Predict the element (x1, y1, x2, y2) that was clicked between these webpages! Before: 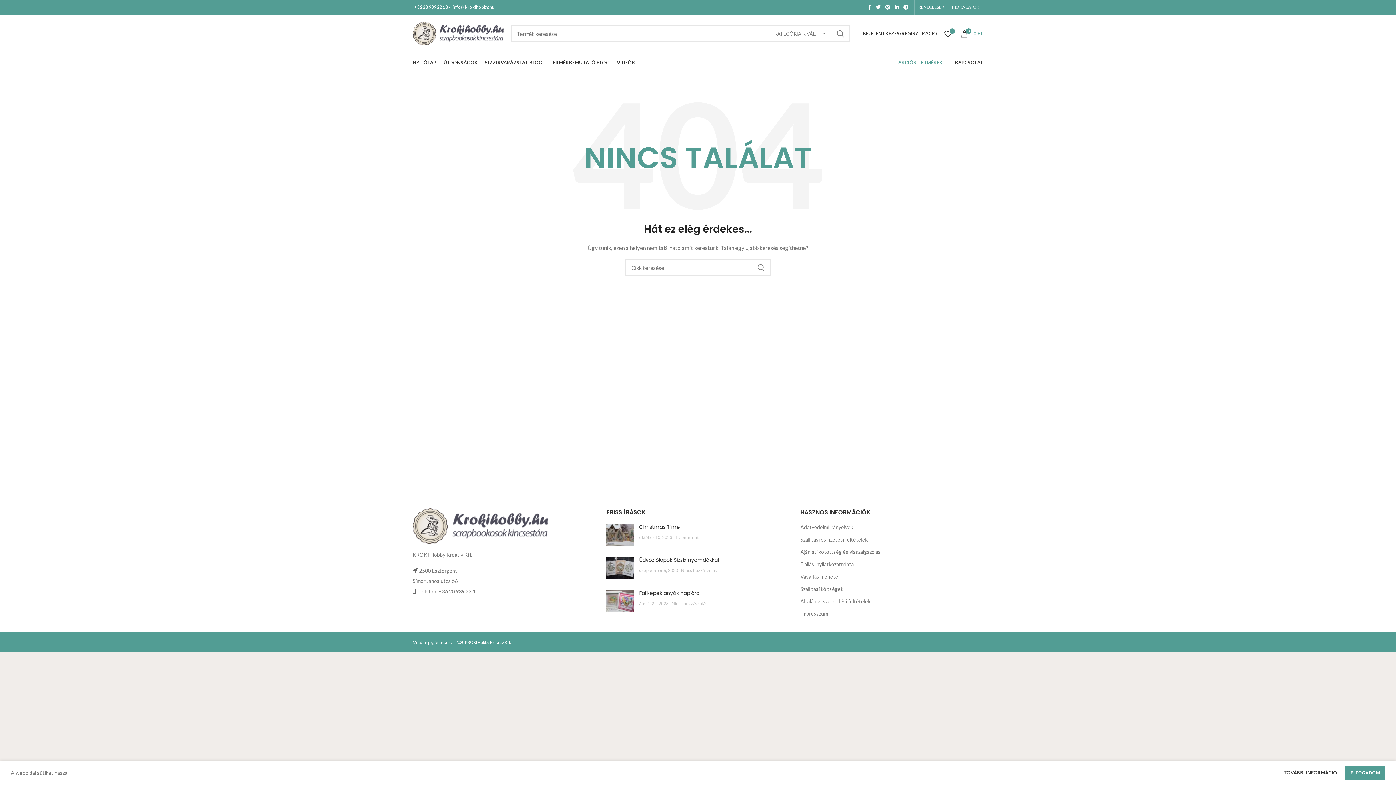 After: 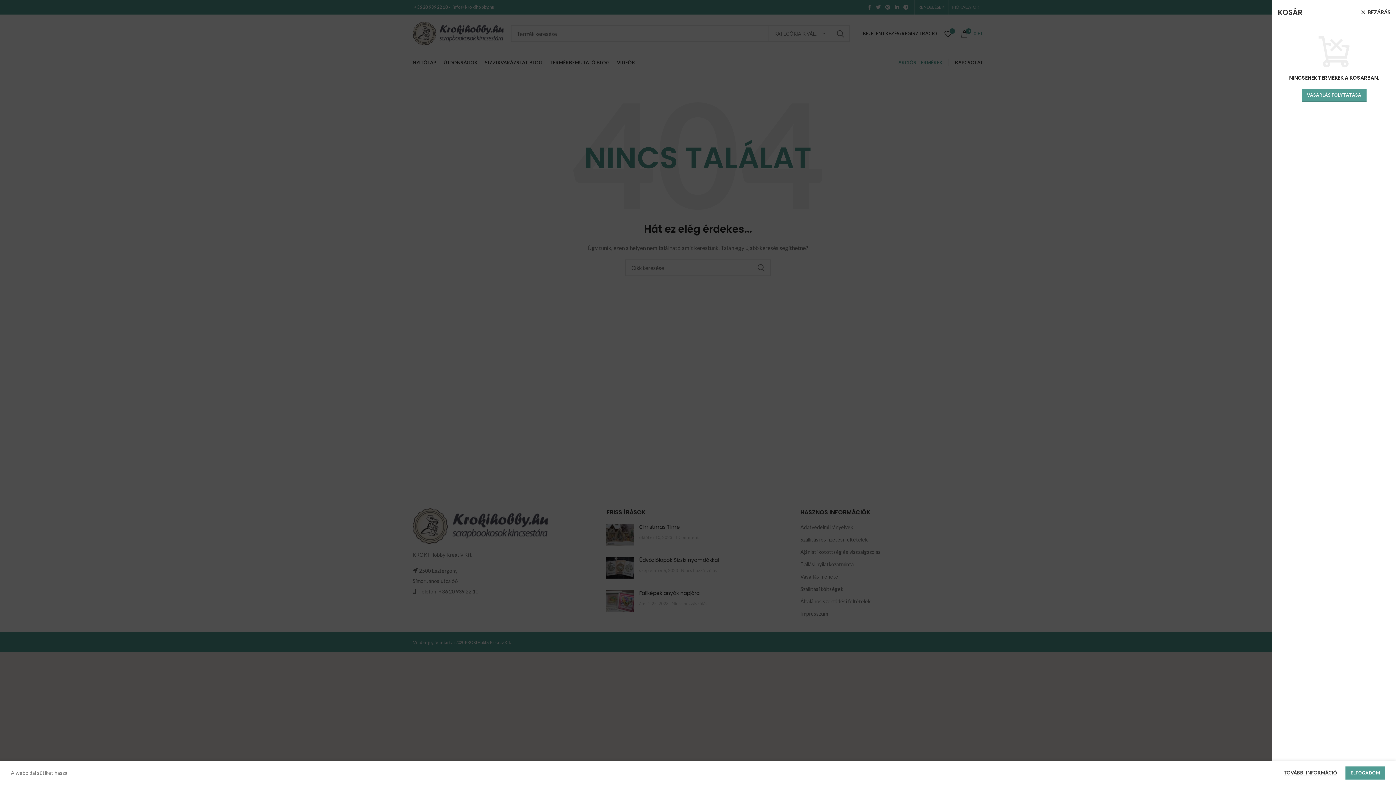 Action: label: 0
0 FT bbox: (957, 26, 987, 40)